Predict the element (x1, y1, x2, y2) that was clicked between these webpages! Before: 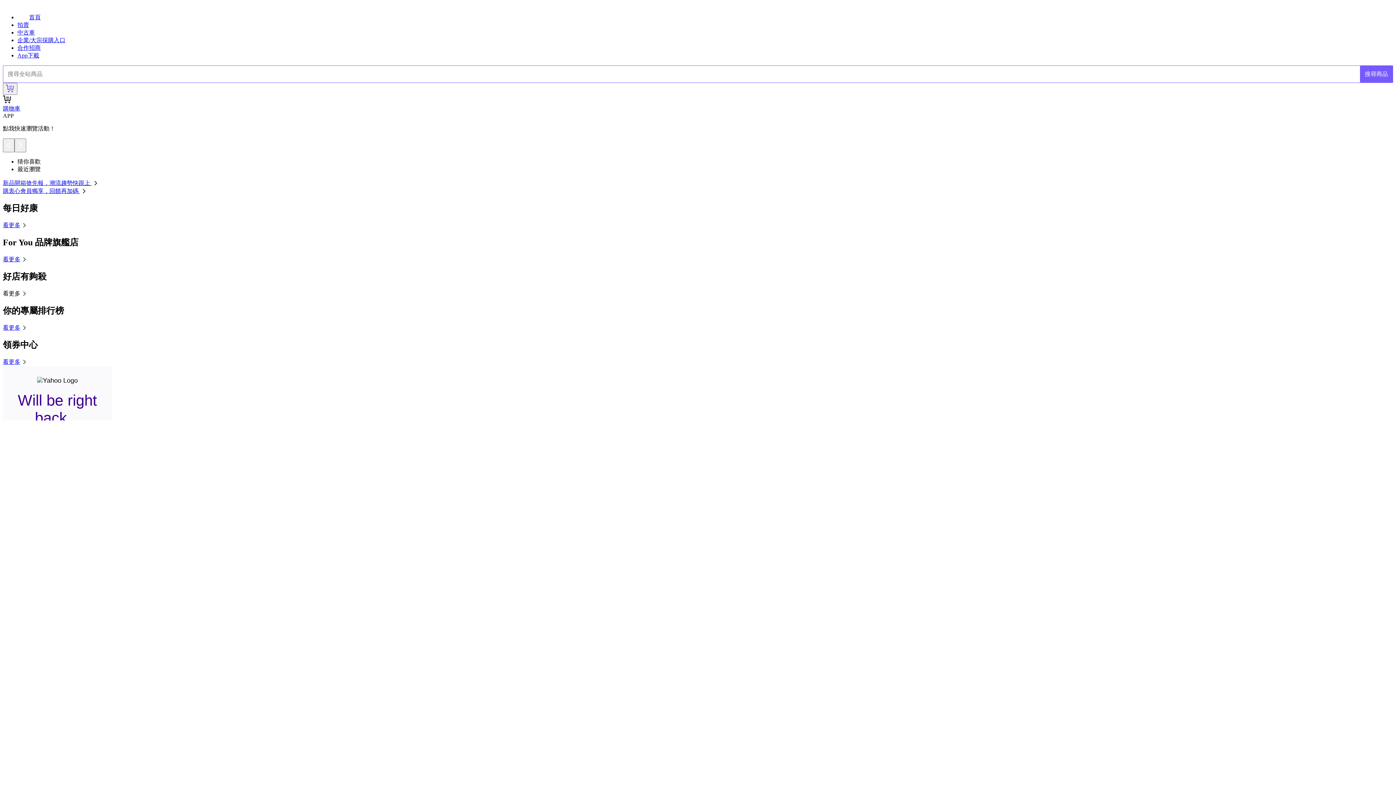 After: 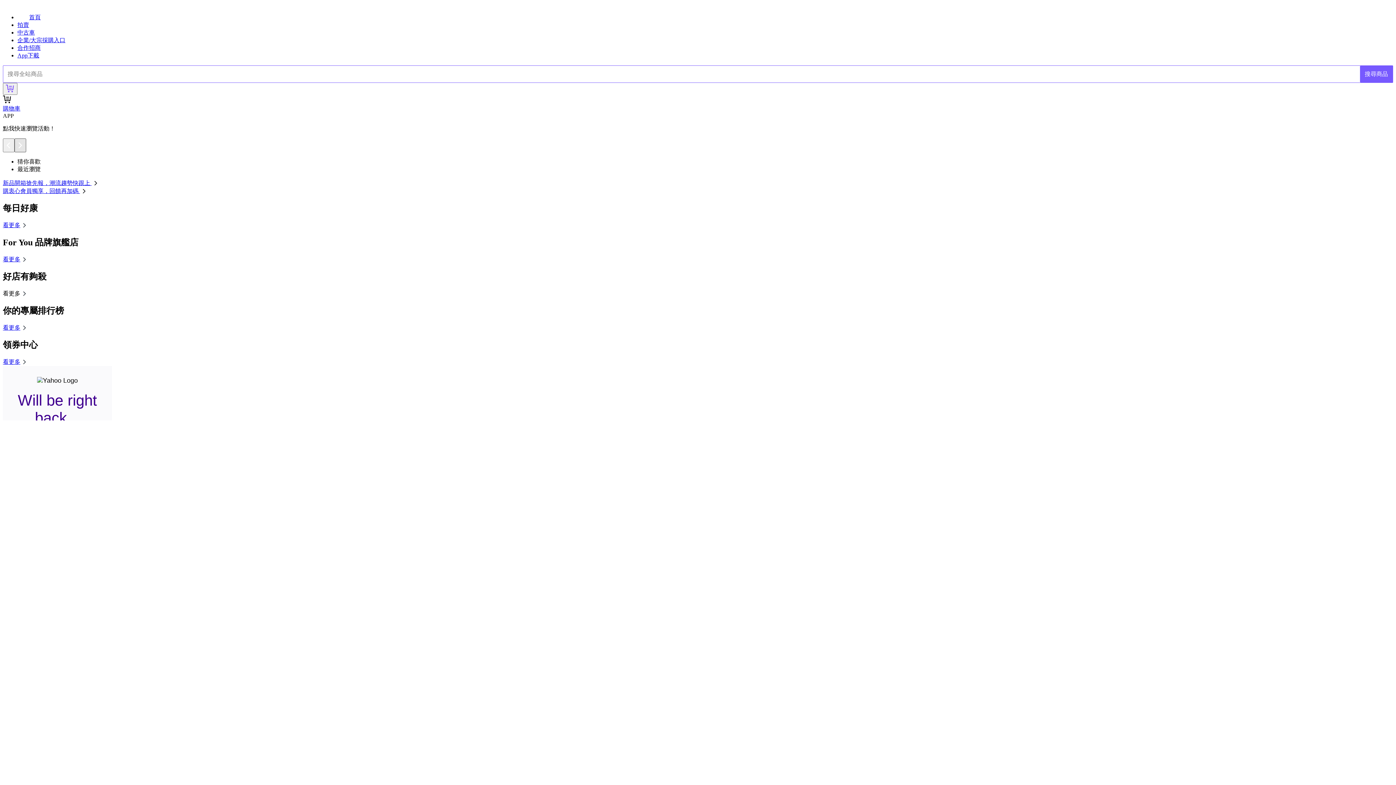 Action: bbox: (14, 138, 26, 152)